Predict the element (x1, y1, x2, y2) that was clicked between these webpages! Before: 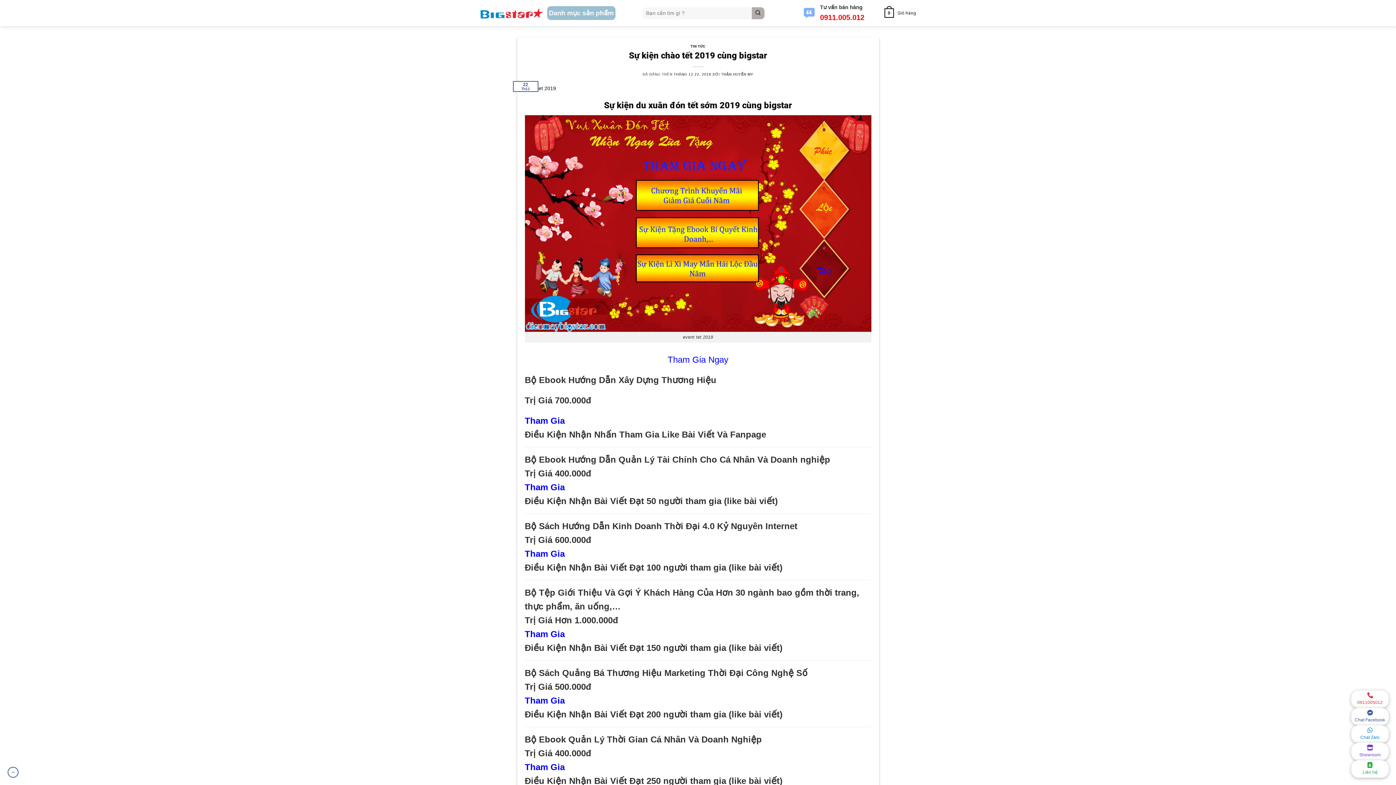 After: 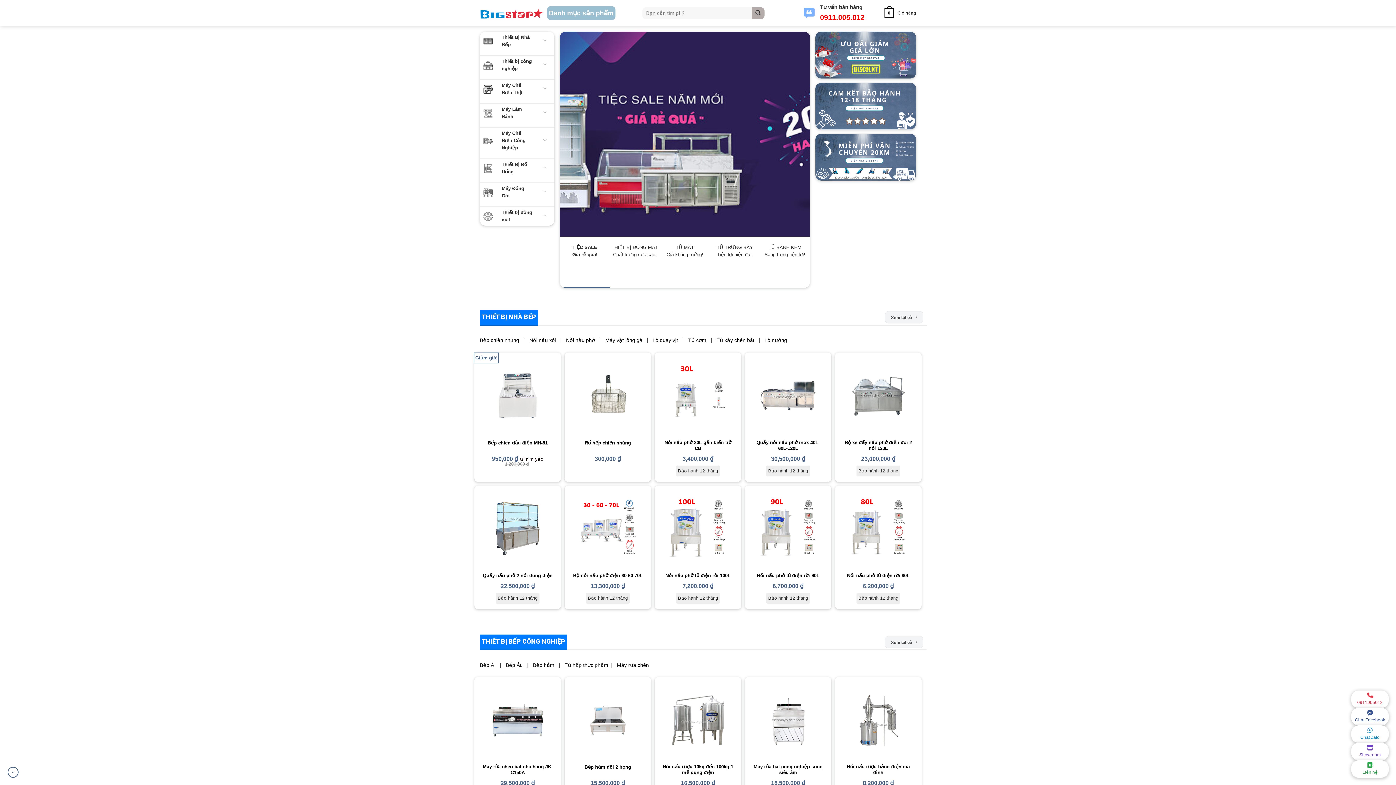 Action: bbox: (480, 6, 543, 19)